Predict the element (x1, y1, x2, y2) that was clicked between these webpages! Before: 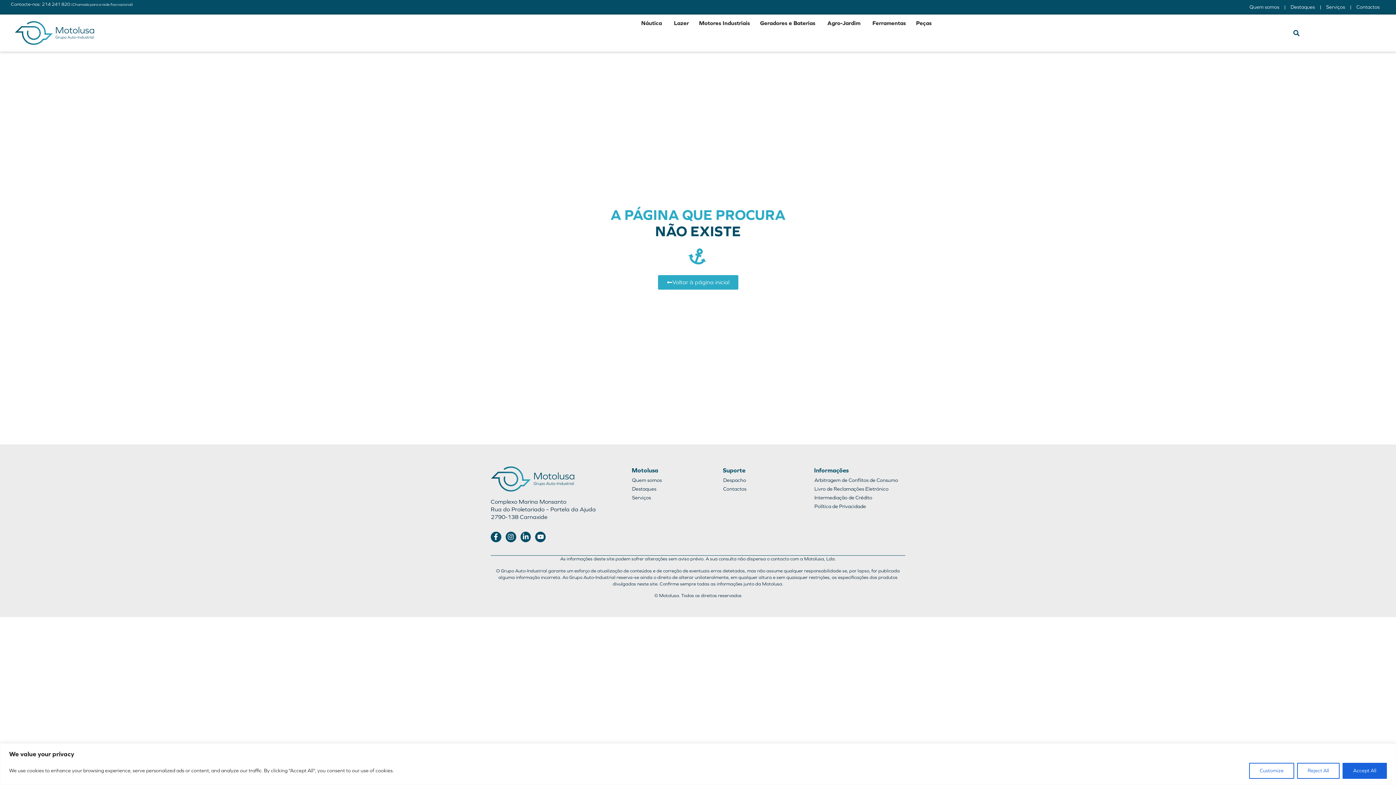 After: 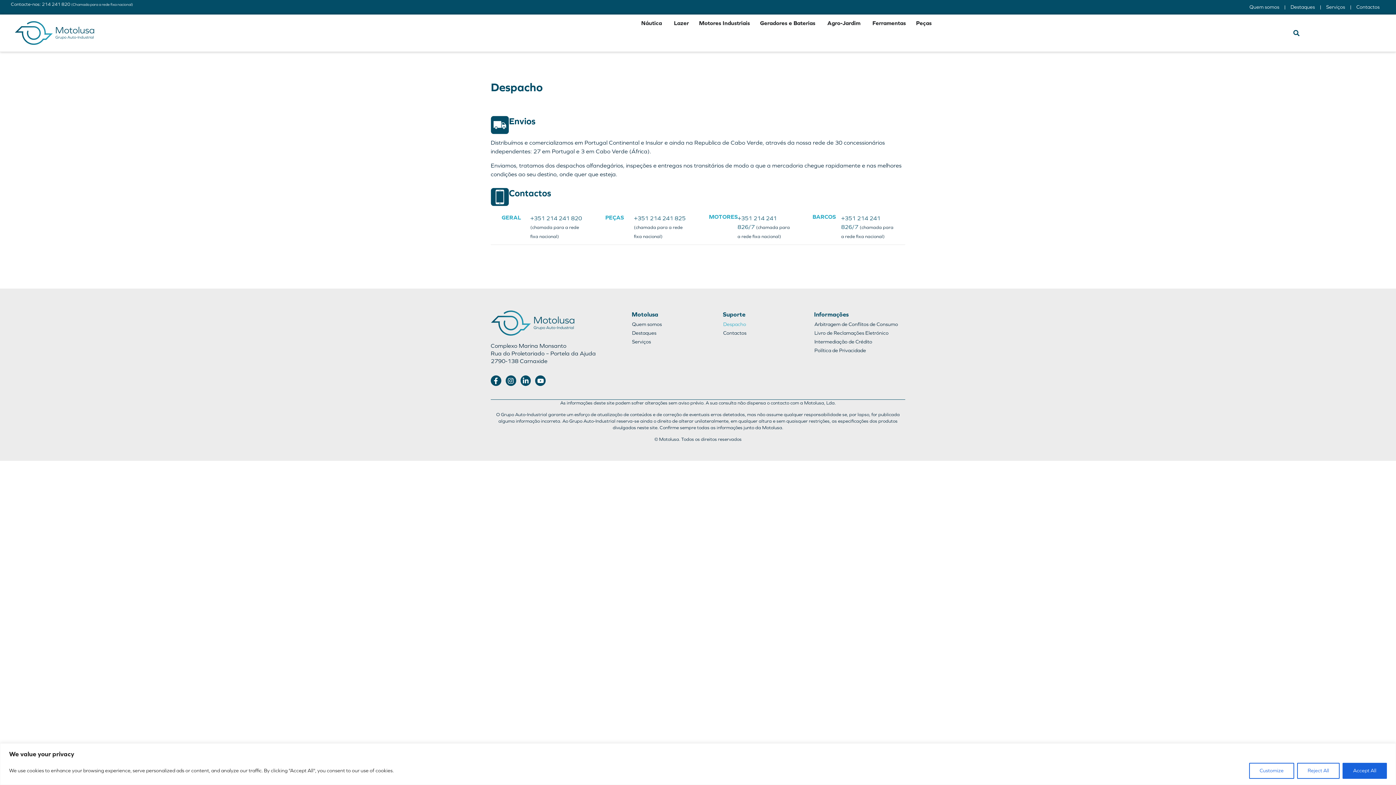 Action: label: Despacho bbox: (723, 476, 814, 485)